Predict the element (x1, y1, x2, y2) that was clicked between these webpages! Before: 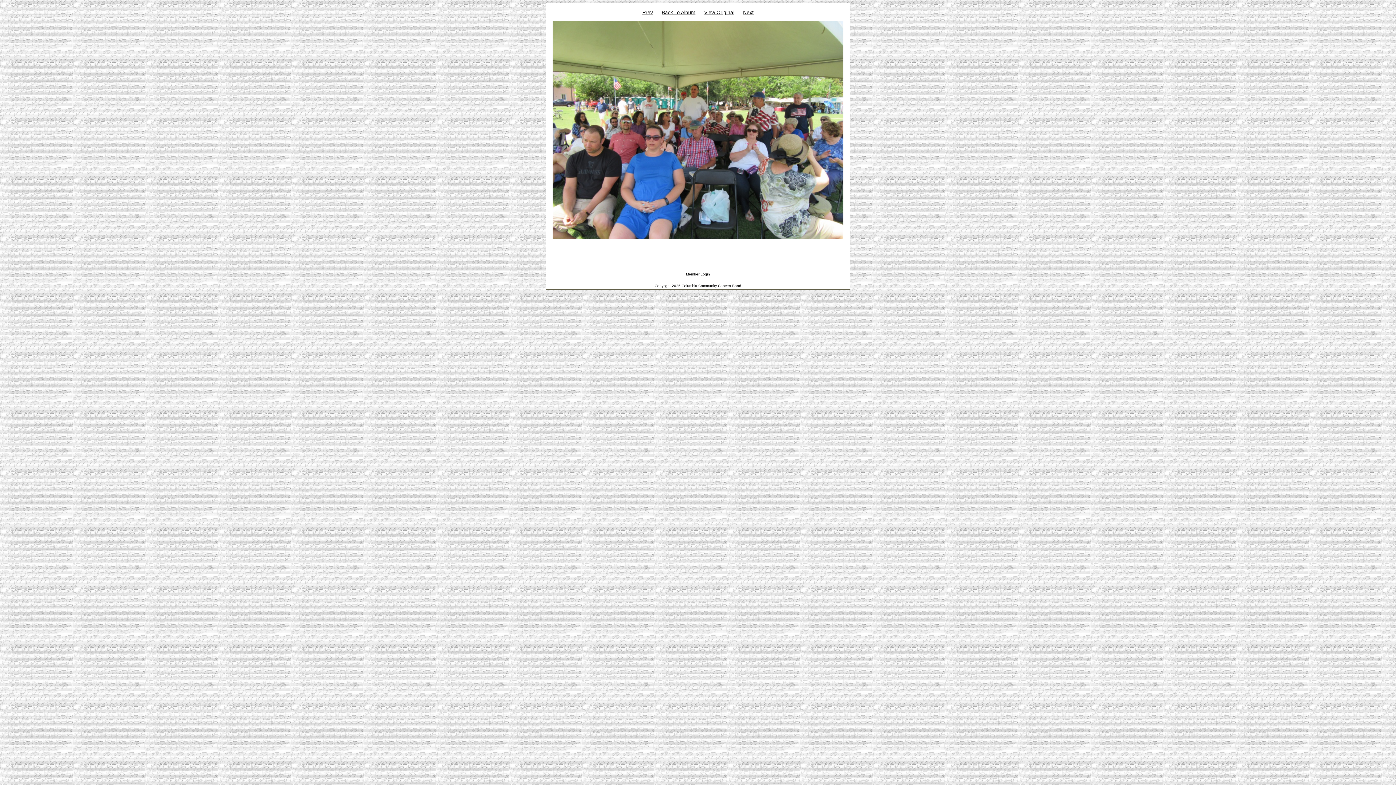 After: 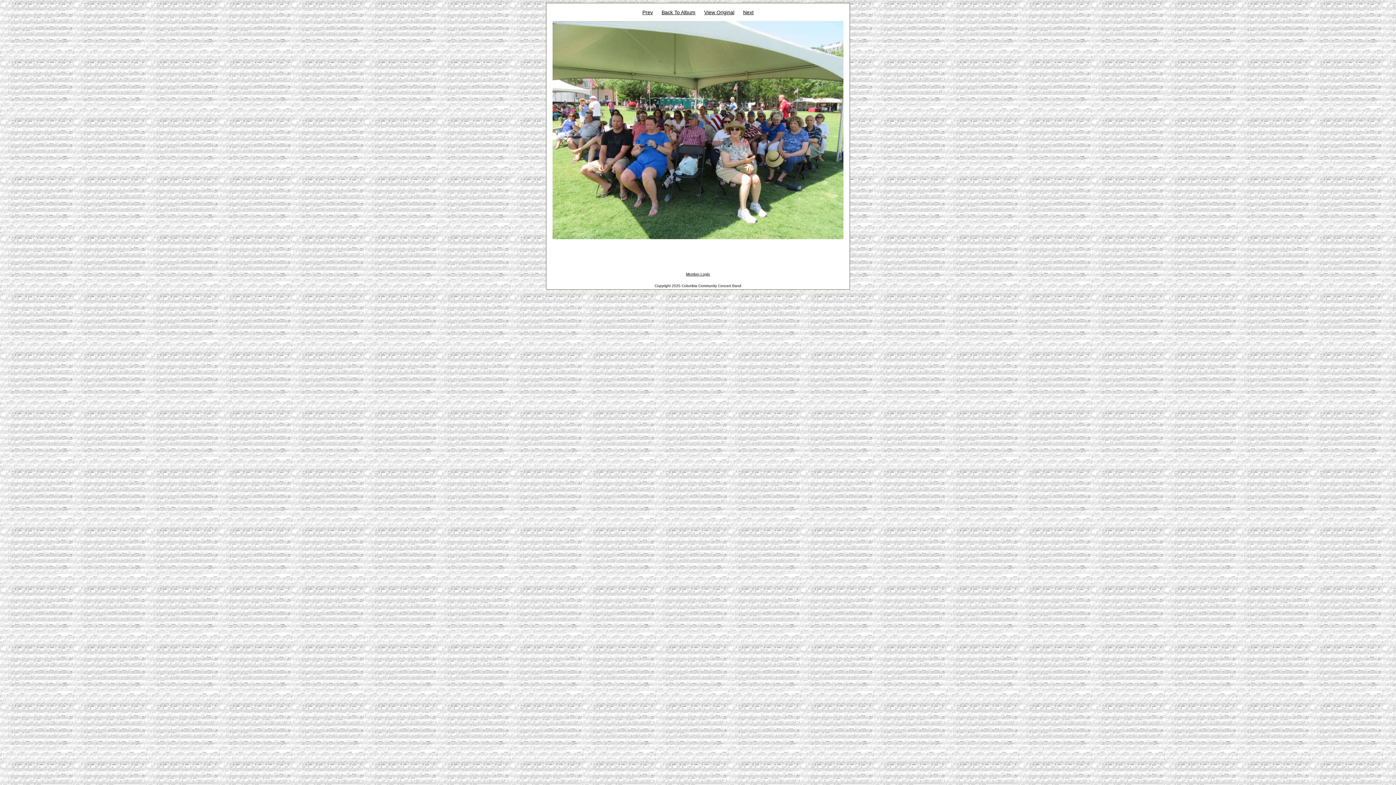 Action: label: Next bbox: (743, 9, 753, 15)